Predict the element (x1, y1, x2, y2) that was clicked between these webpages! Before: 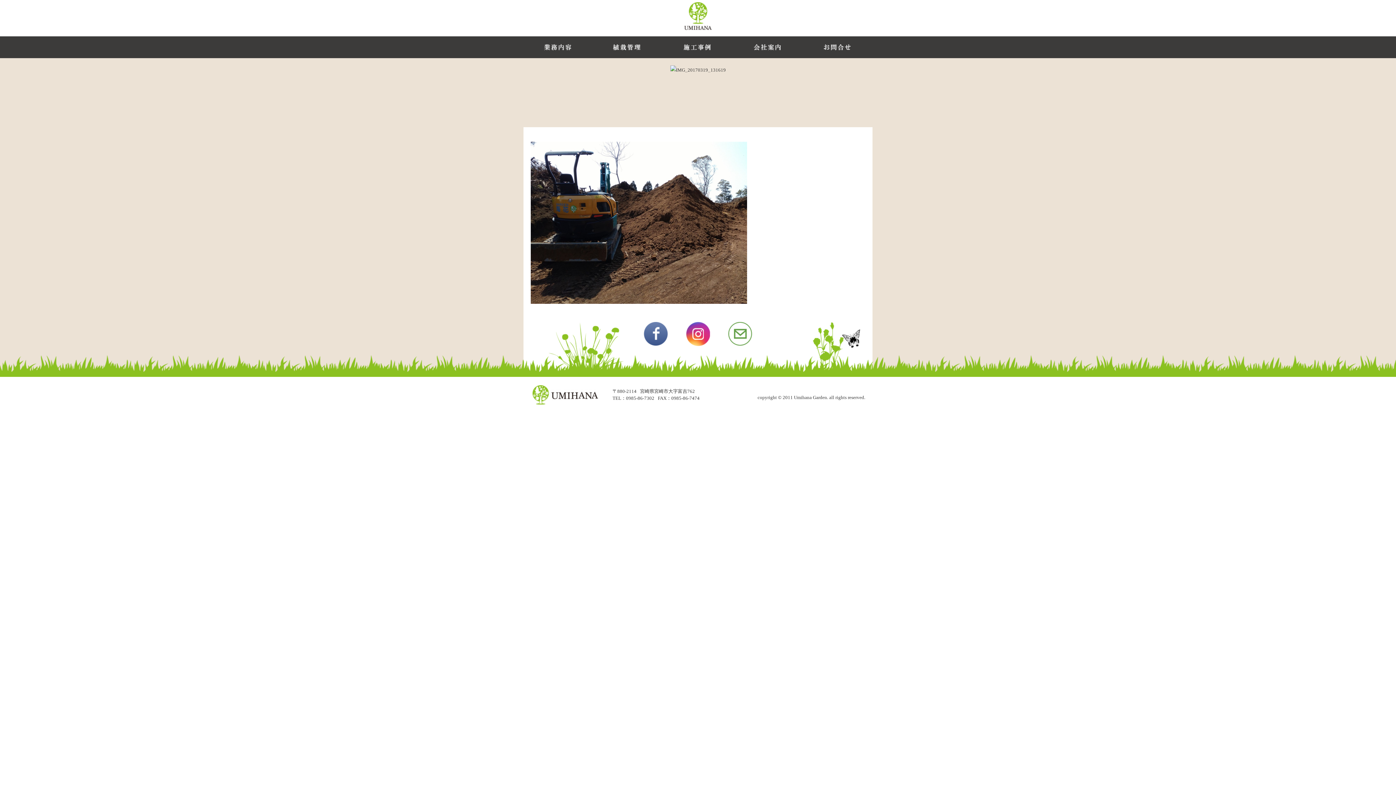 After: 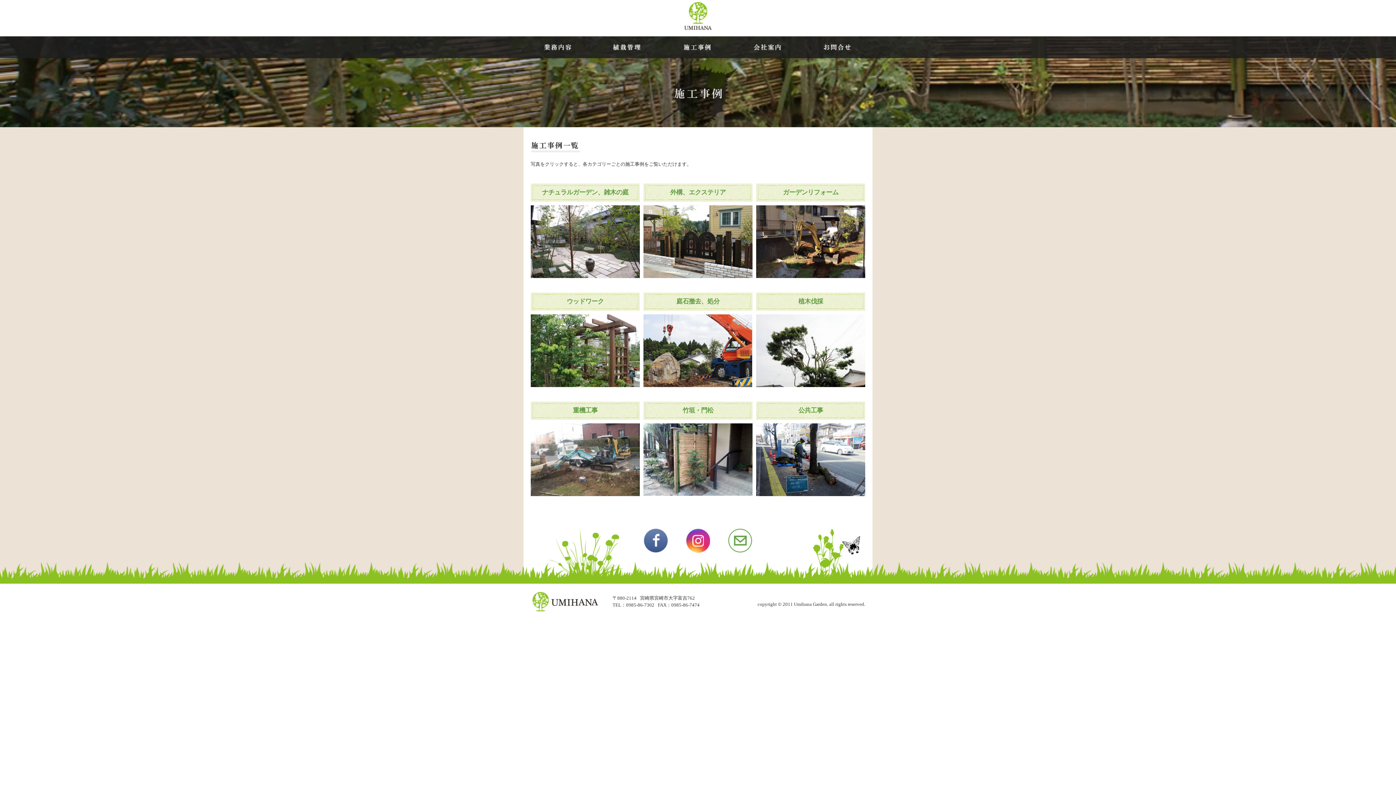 Action: bbox: (663, 36, 733, 58) label: 施工事例